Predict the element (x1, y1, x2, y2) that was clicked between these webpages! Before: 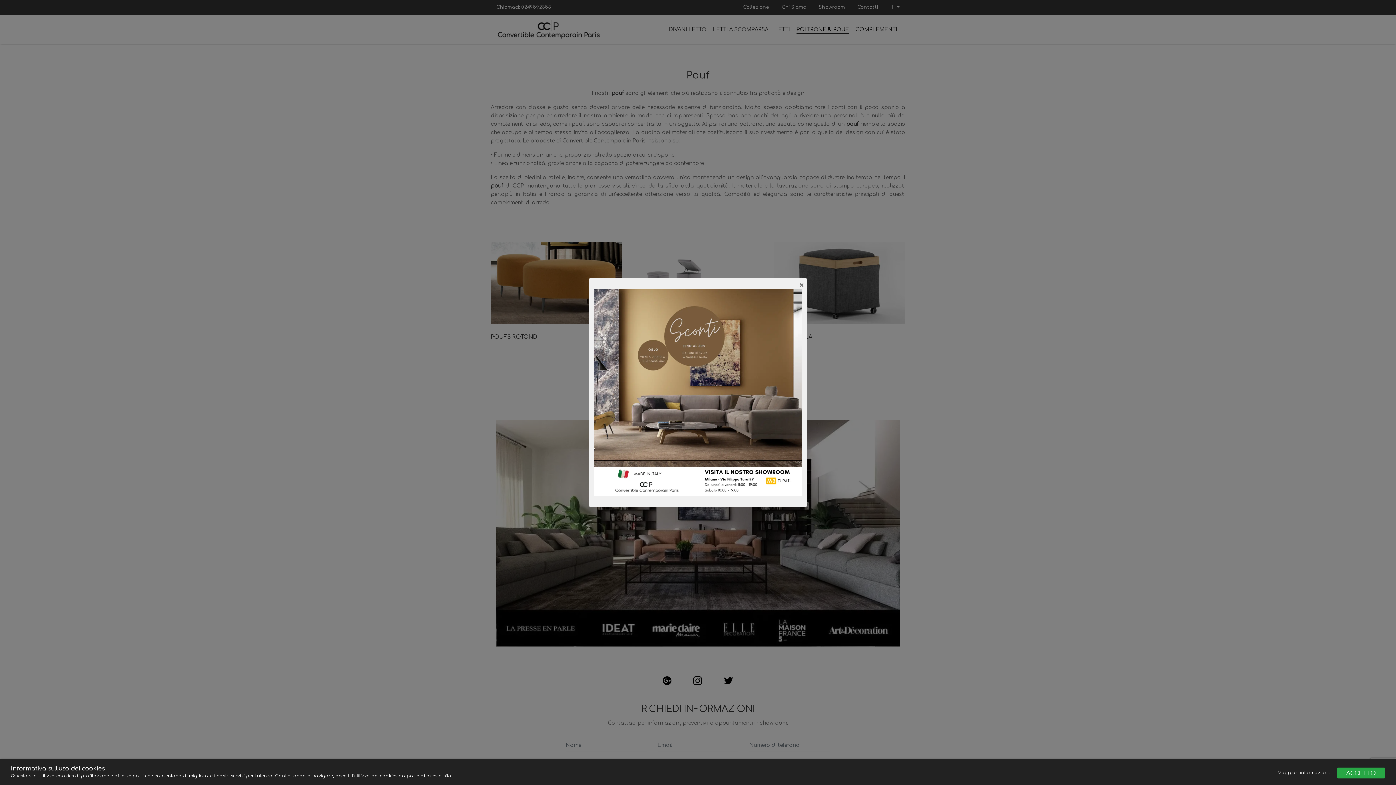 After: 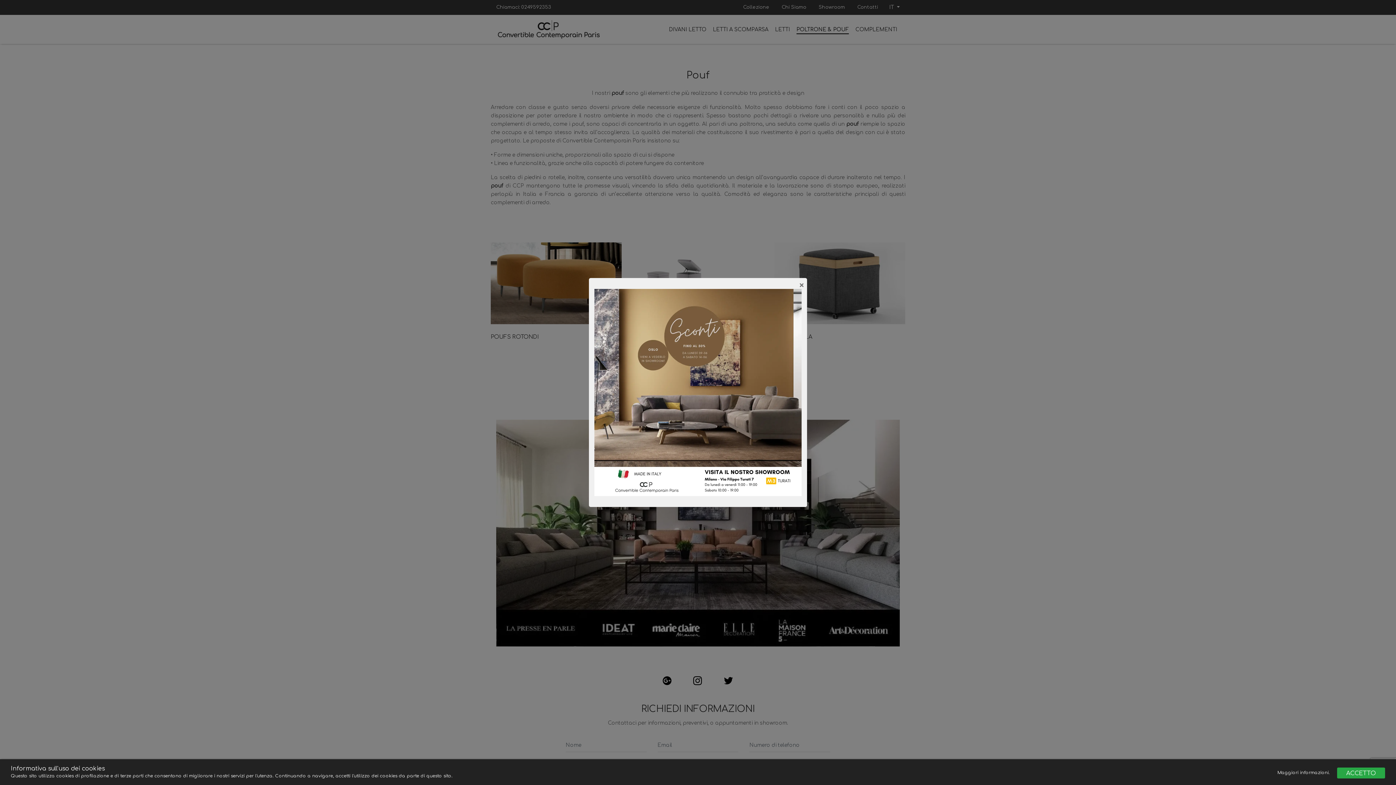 Action: label: Maggiori informazioni.  bbox: (1277, 770, 1331, 775)